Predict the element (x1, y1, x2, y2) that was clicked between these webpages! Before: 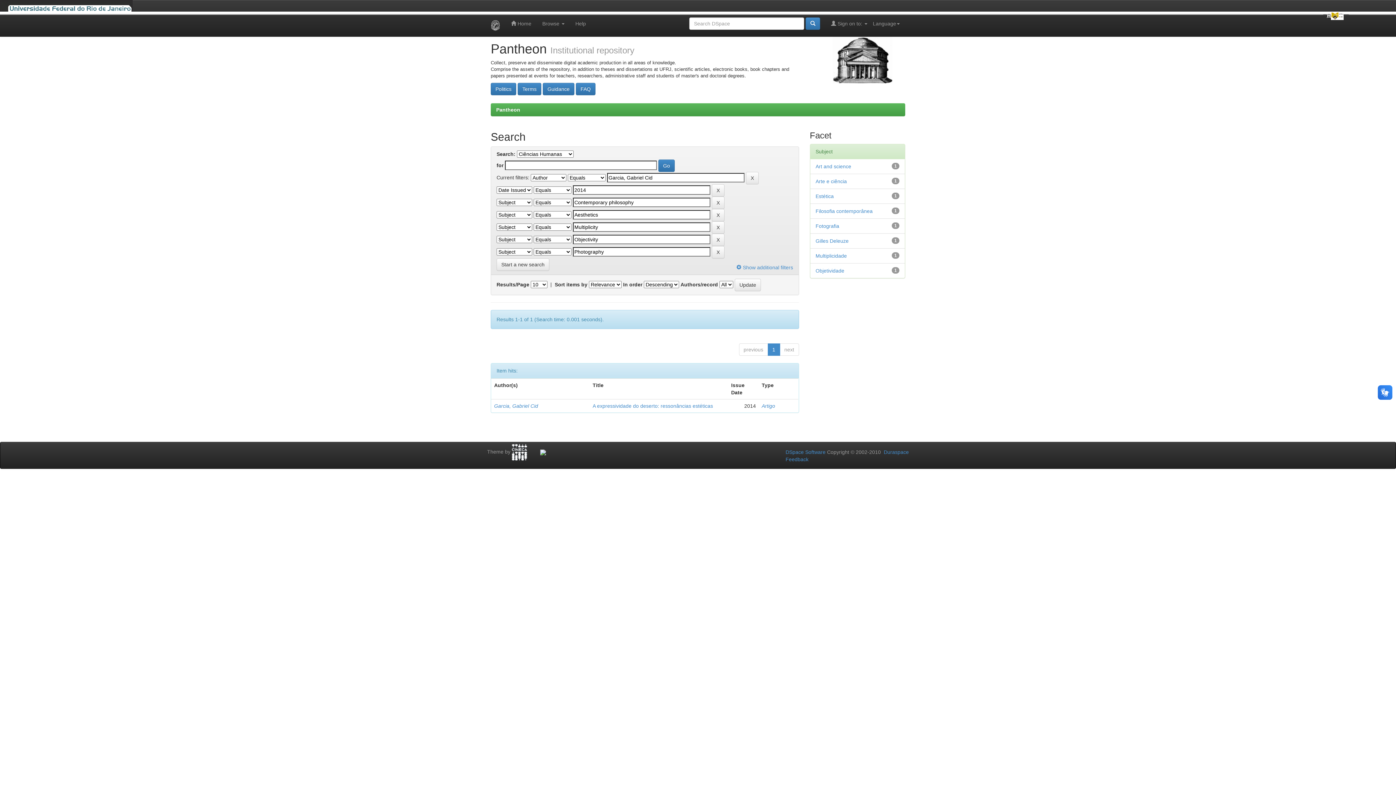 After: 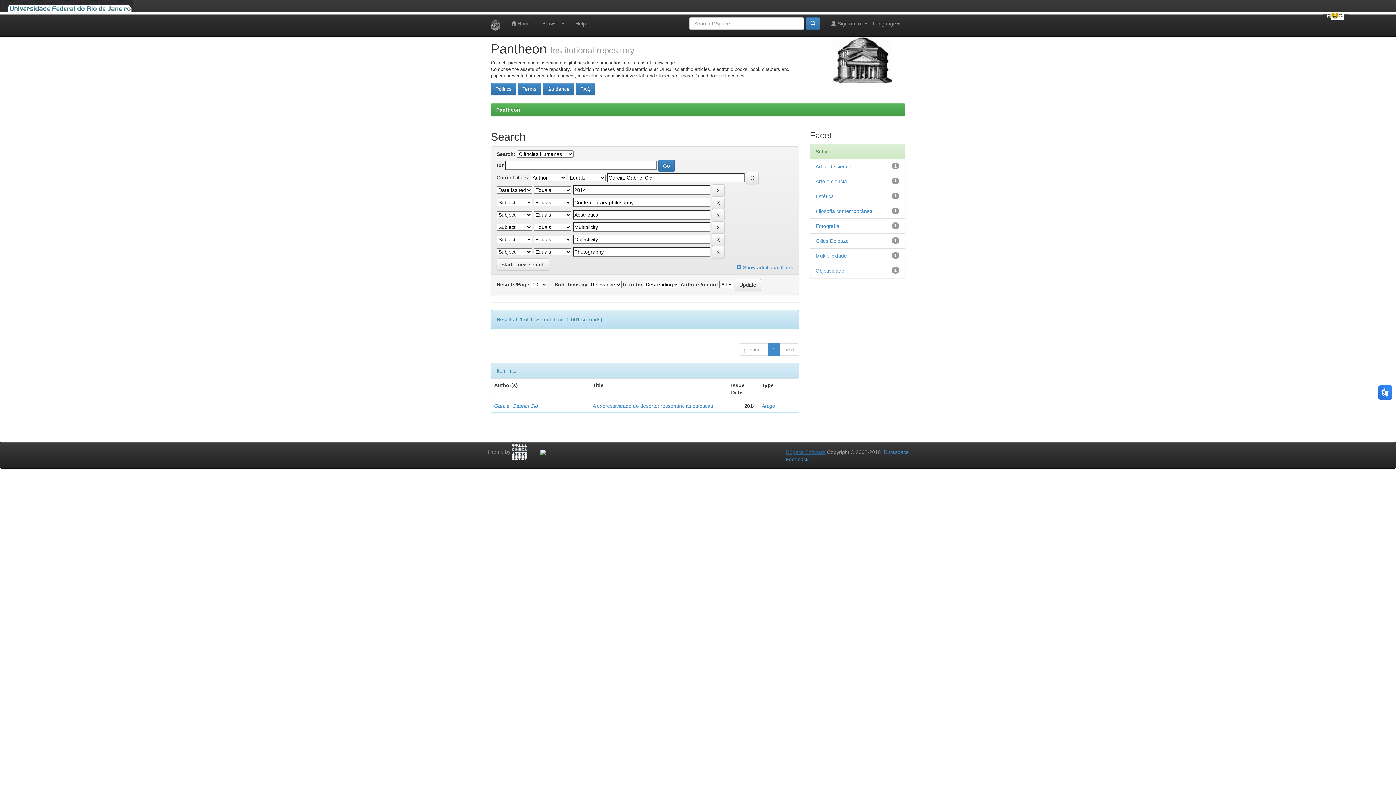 Action: label: DSpace Software bbox: (785, 449, 825, 455)